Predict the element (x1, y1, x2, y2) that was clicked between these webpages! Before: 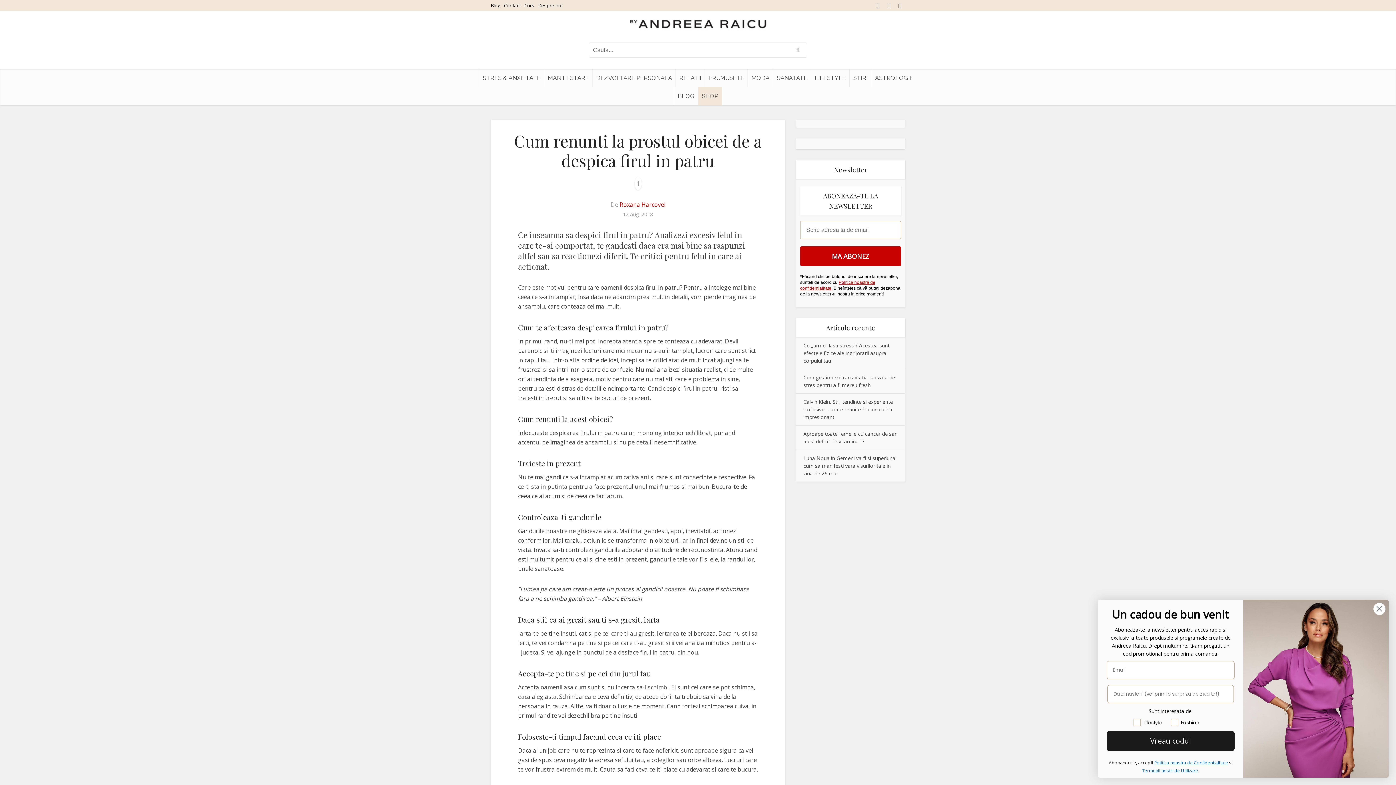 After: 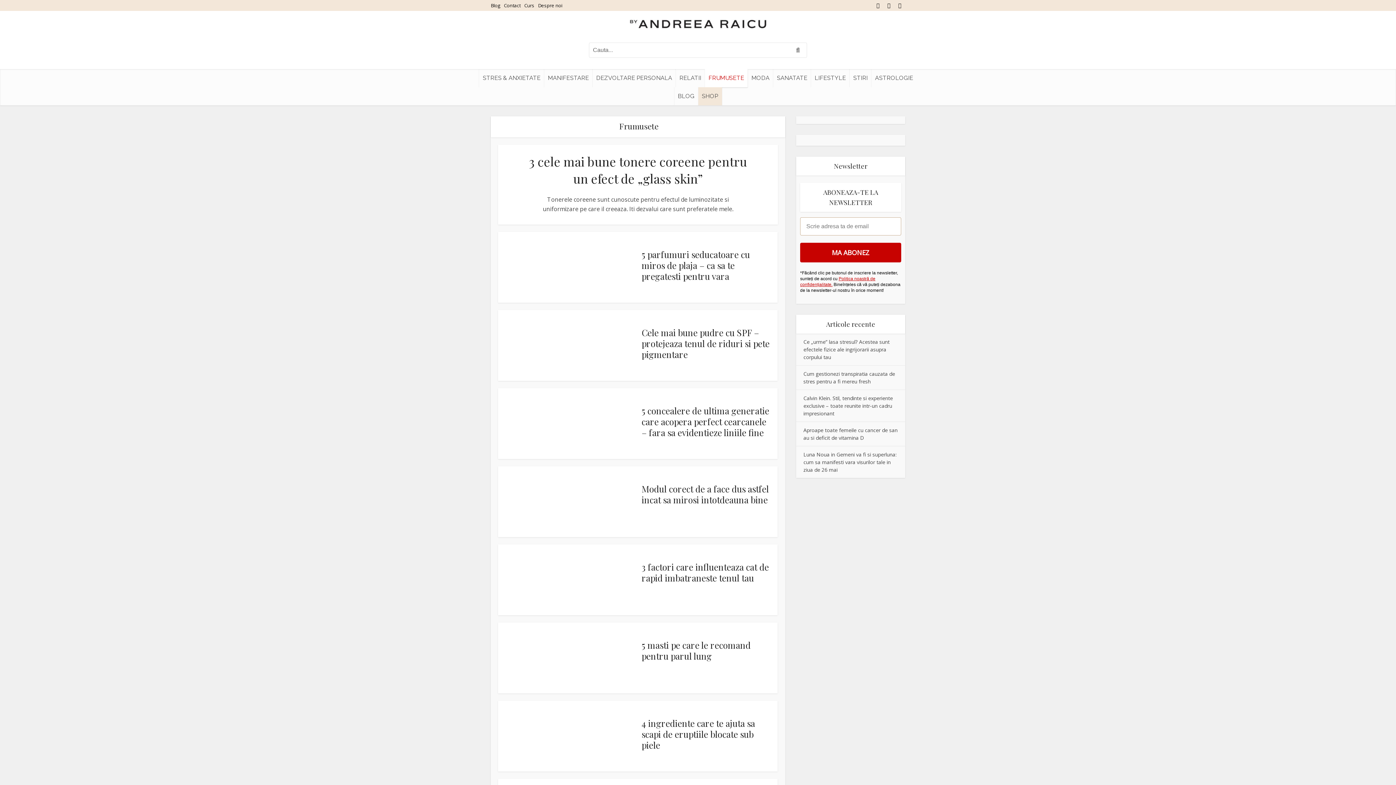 Action: label: FRUMUSETE bbox: (705, 69, 748, 87)